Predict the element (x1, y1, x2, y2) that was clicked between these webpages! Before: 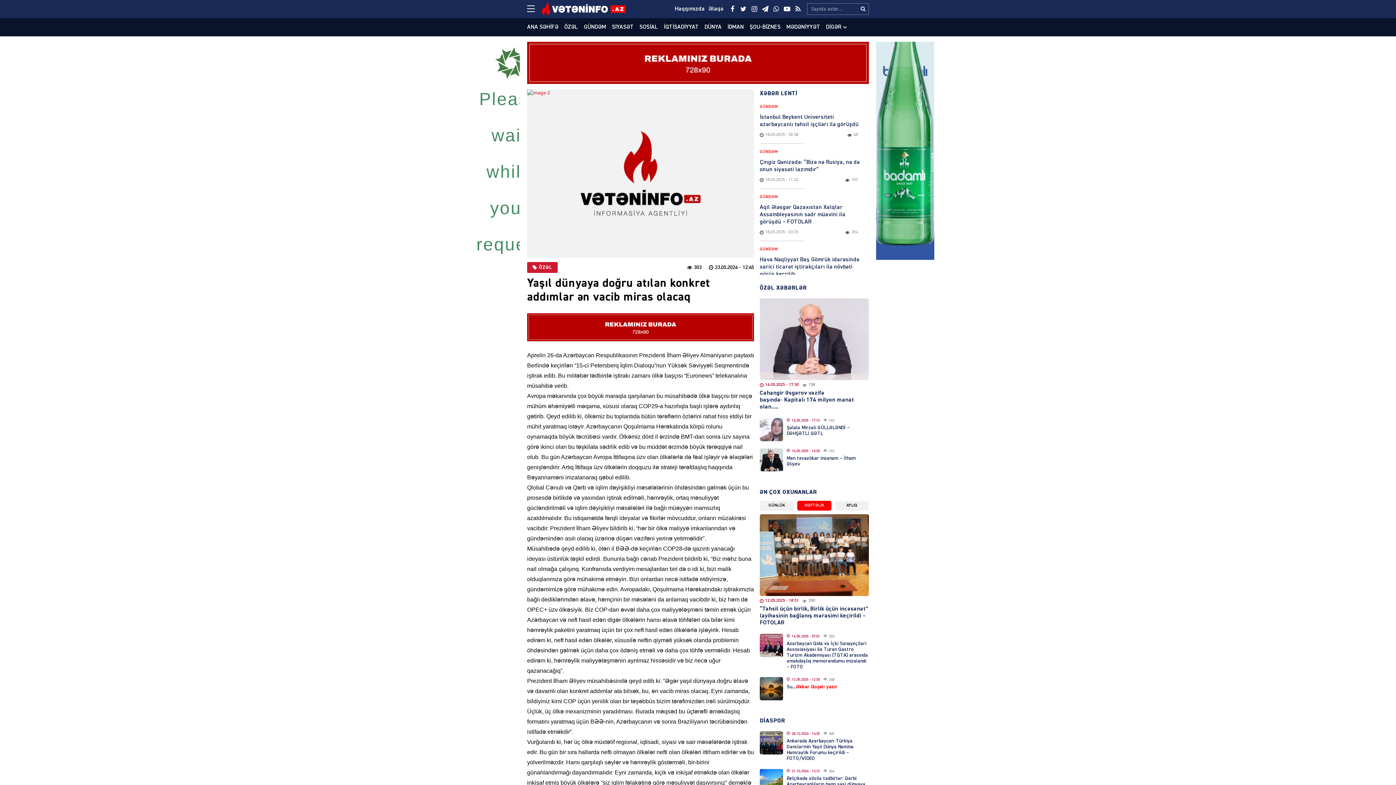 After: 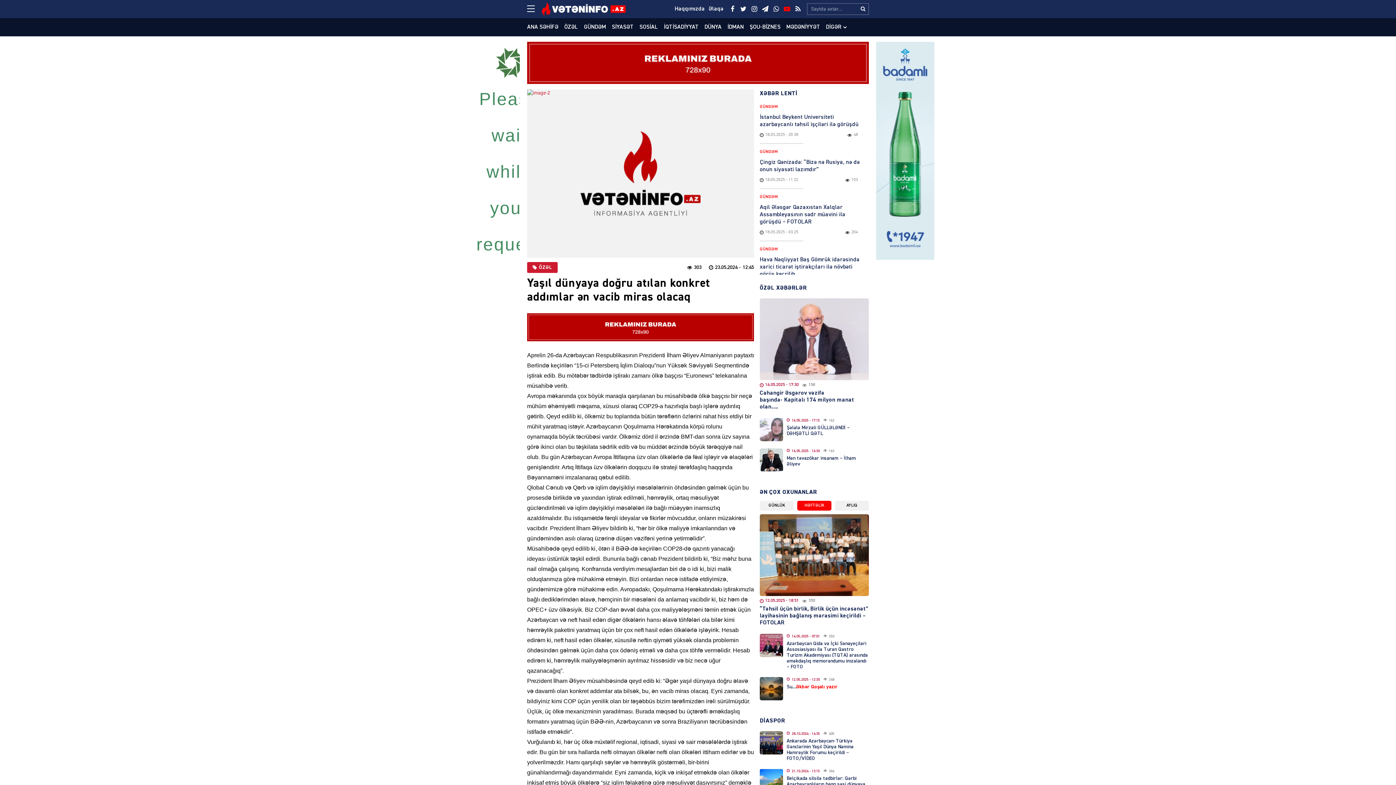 Action: bbox: (781, 0, 792, 18)